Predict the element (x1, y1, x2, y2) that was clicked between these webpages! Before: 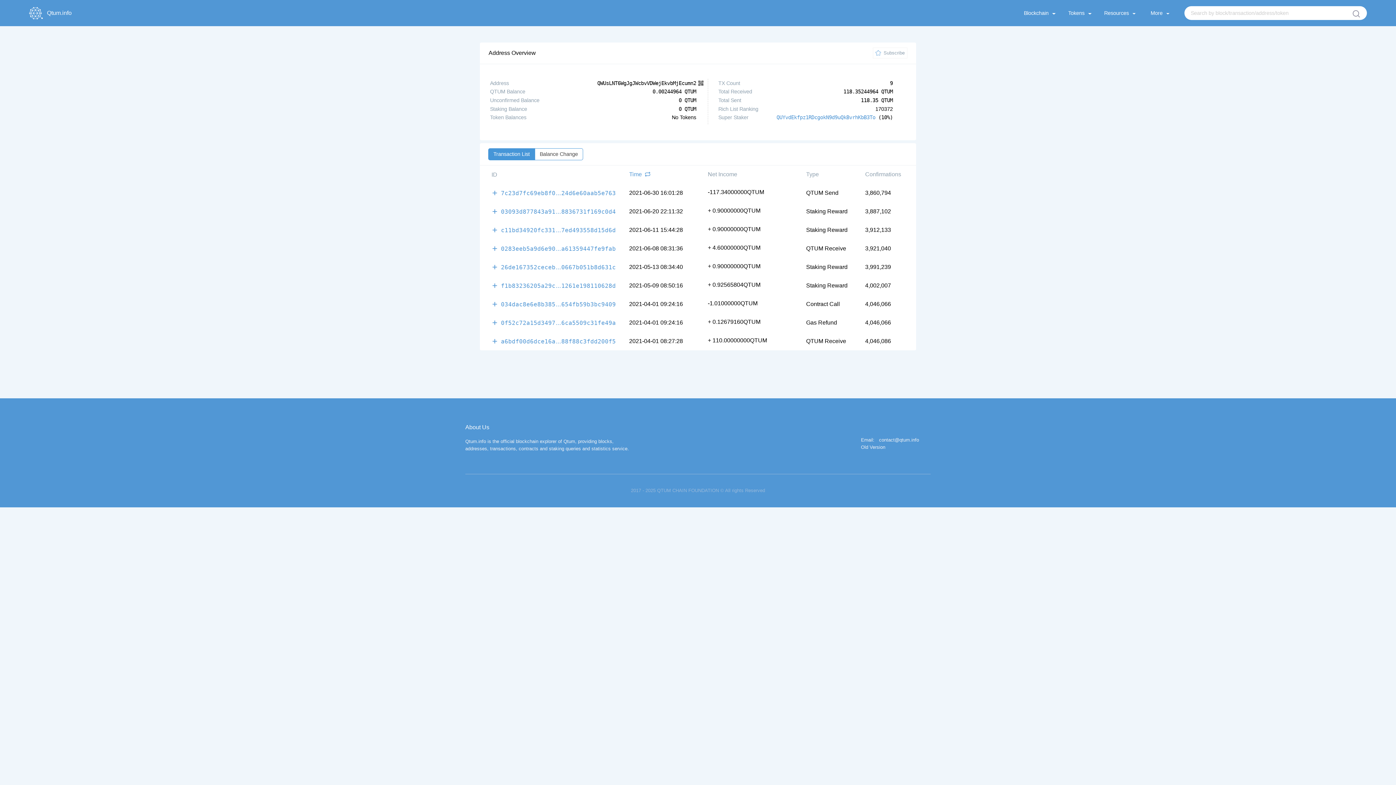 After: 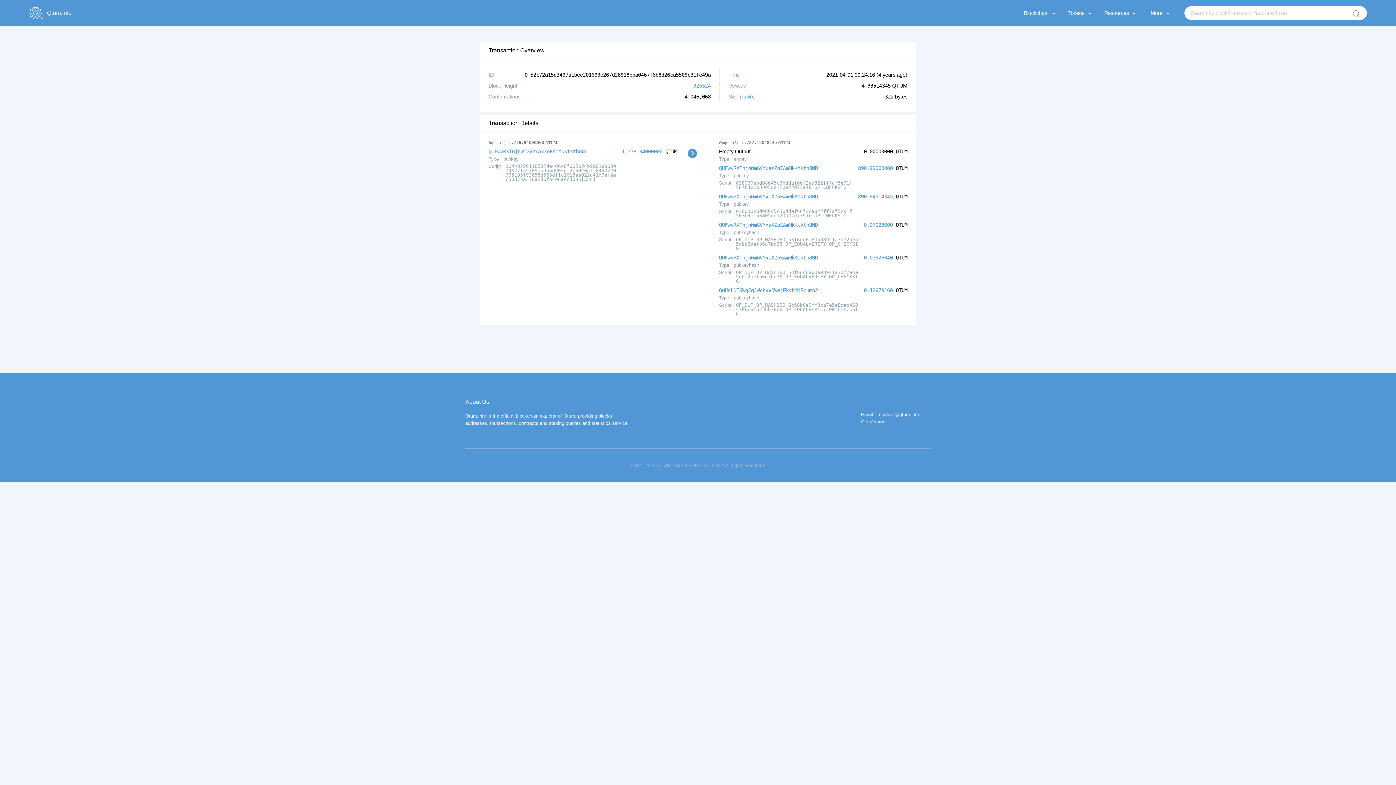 Action: bbox: (501, 319, 616, 326) label: 0f52c72a15d3497a1bec201699e267d26918bba0467f6b8d26ca5509c31fe49a